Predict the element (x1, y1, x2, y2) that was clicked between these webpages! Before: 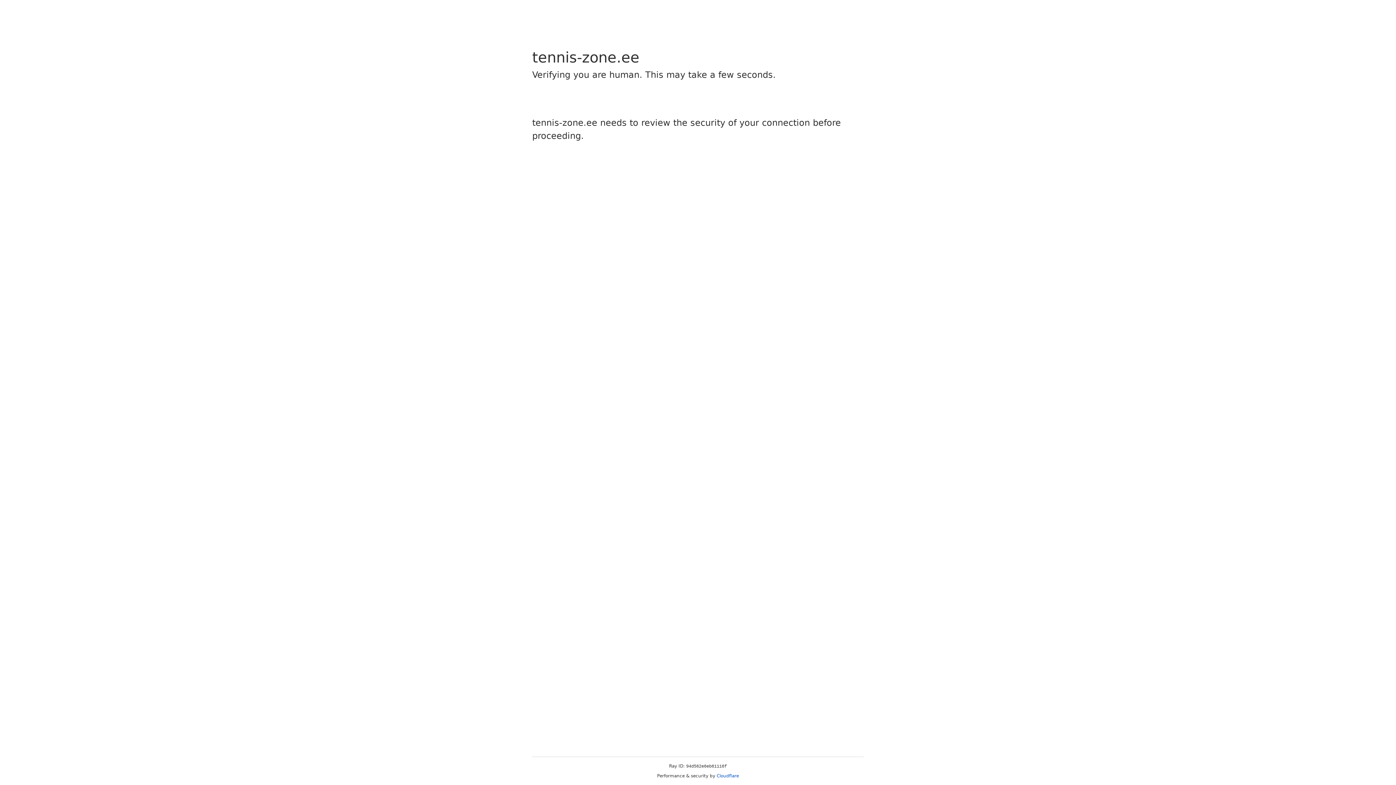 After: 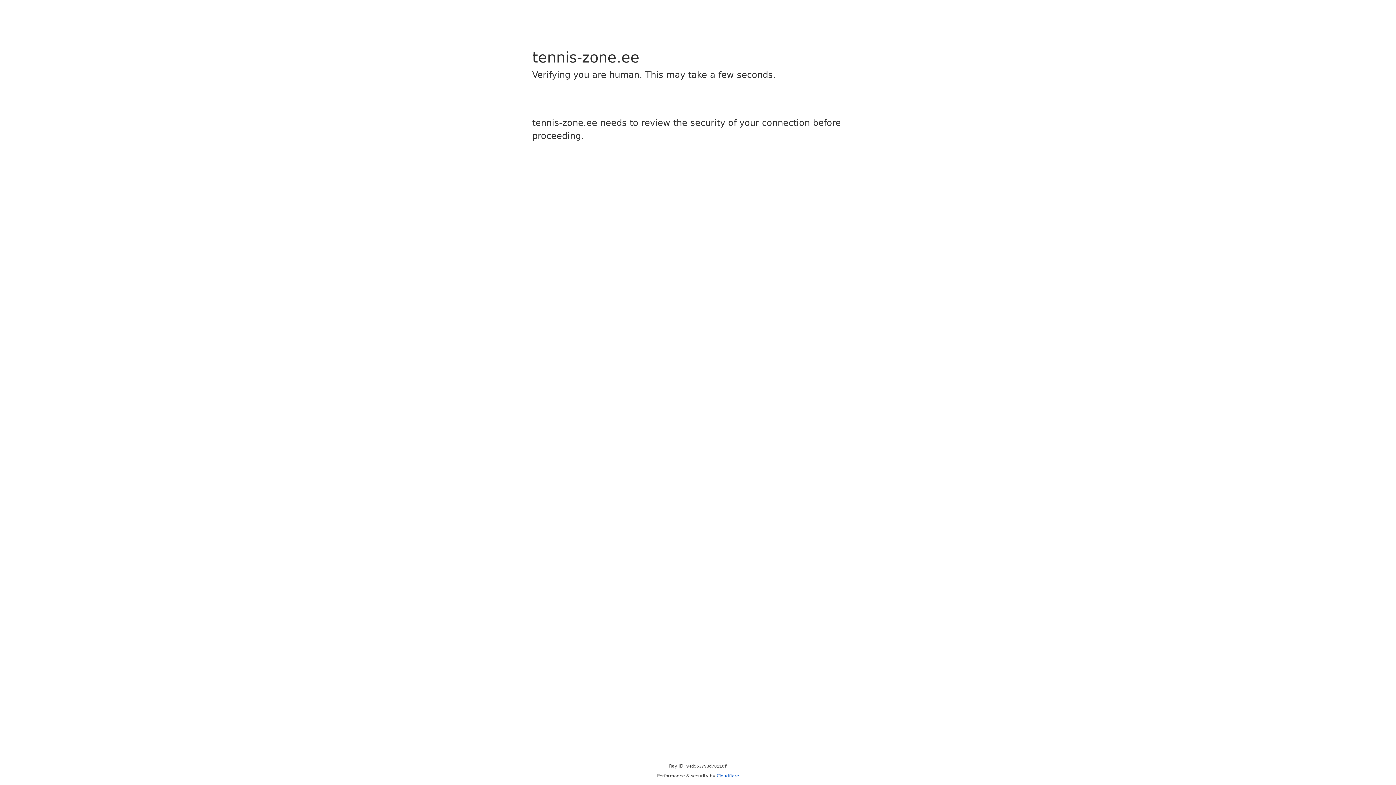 Action: label: Cloudflare bbox: (716, 773, 739, 778)